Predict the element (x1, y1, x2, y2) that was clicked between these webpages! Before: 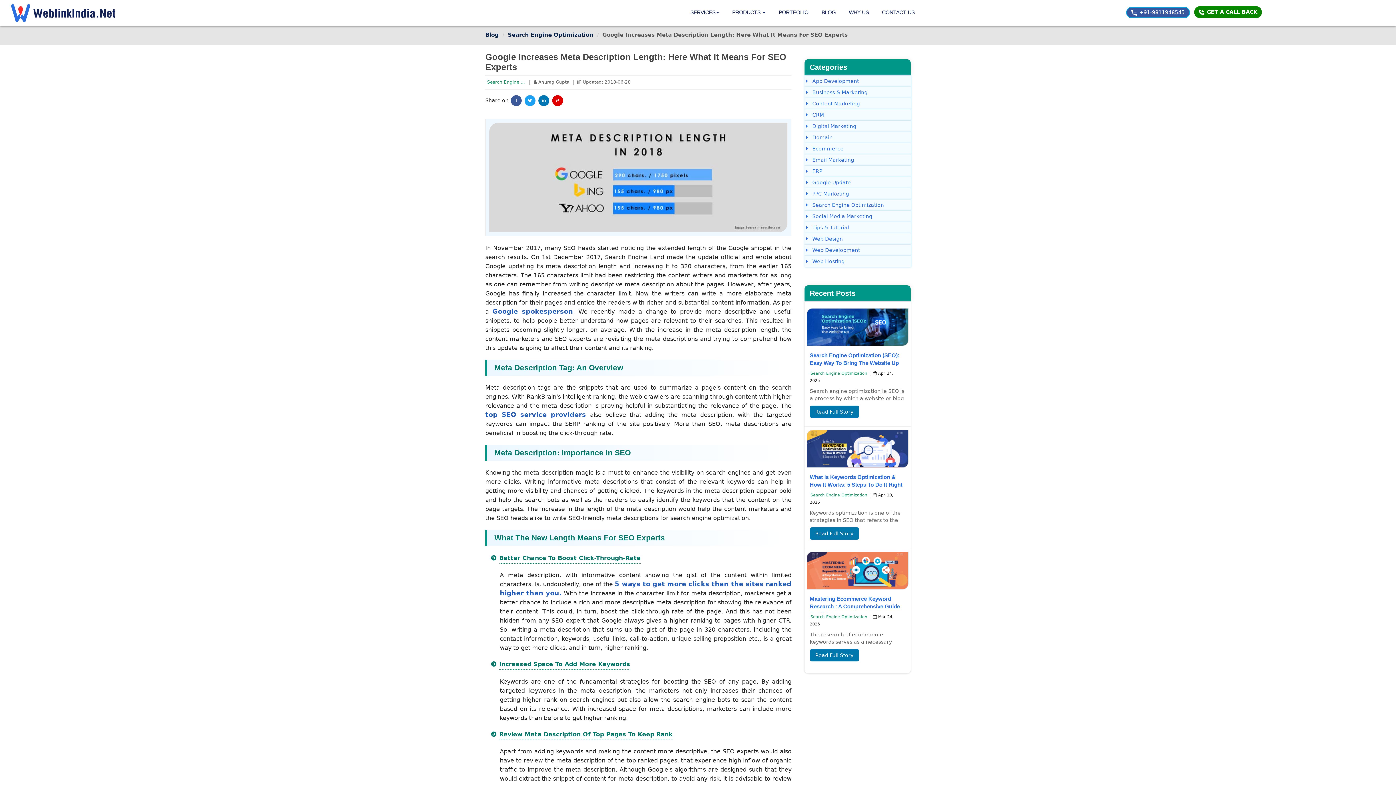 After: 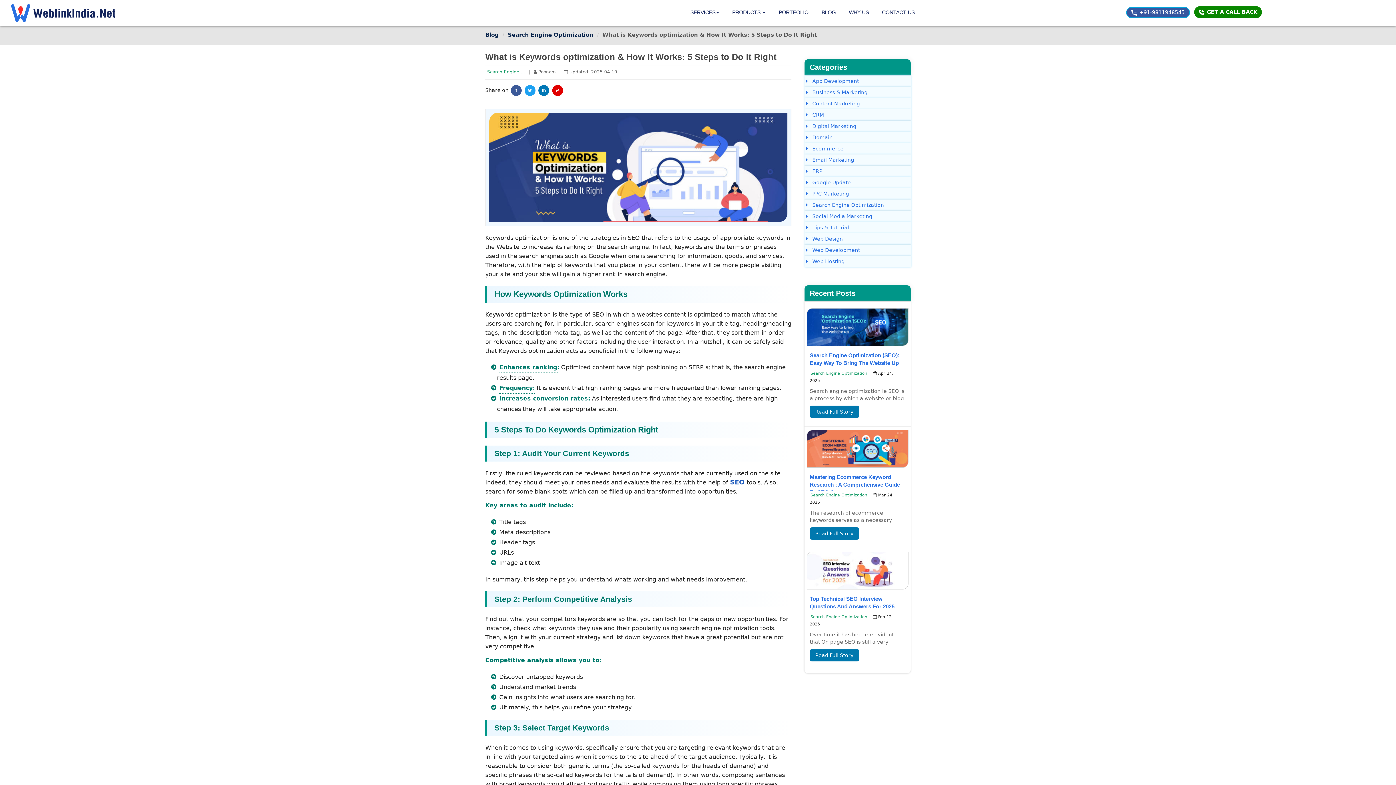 Action: label: Read Full Story bbox: (810, 527, 859, 540)